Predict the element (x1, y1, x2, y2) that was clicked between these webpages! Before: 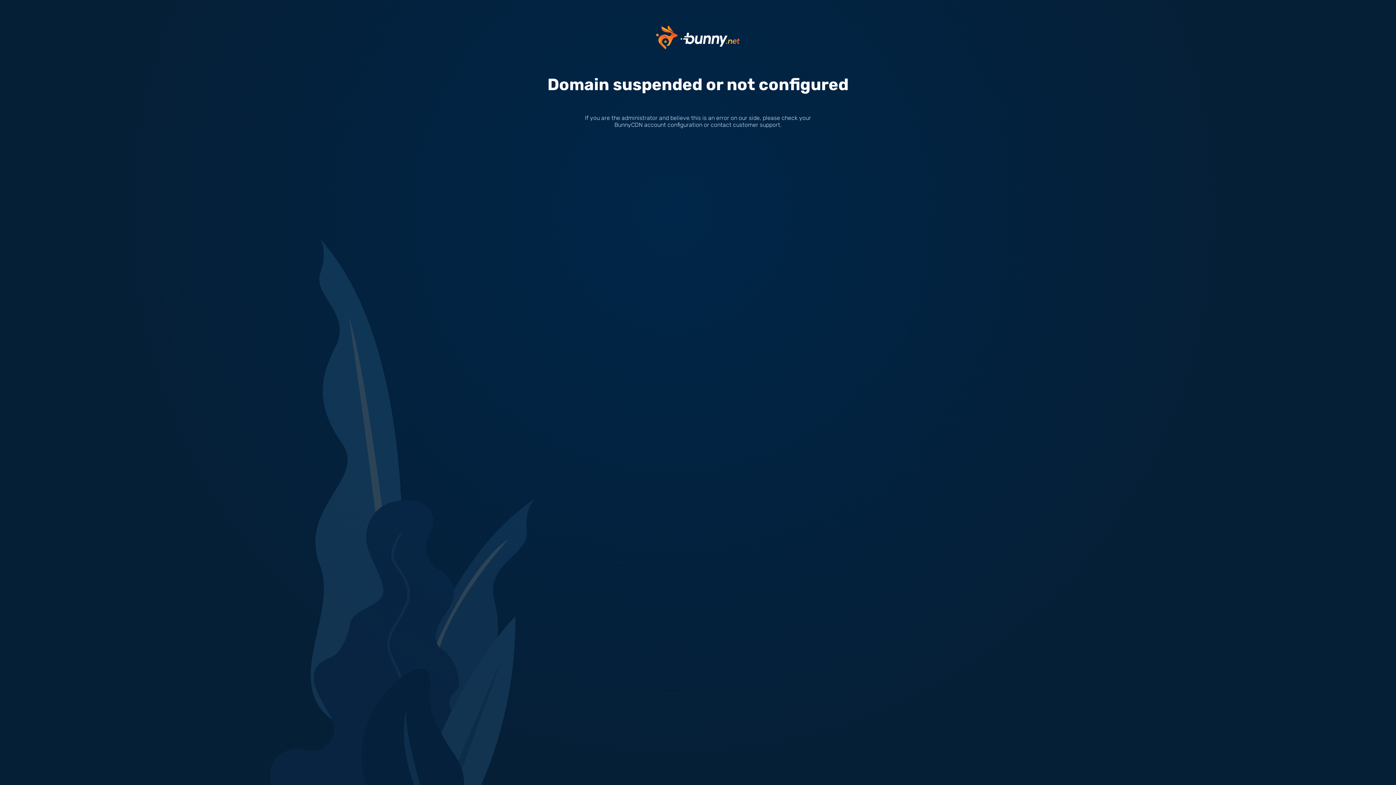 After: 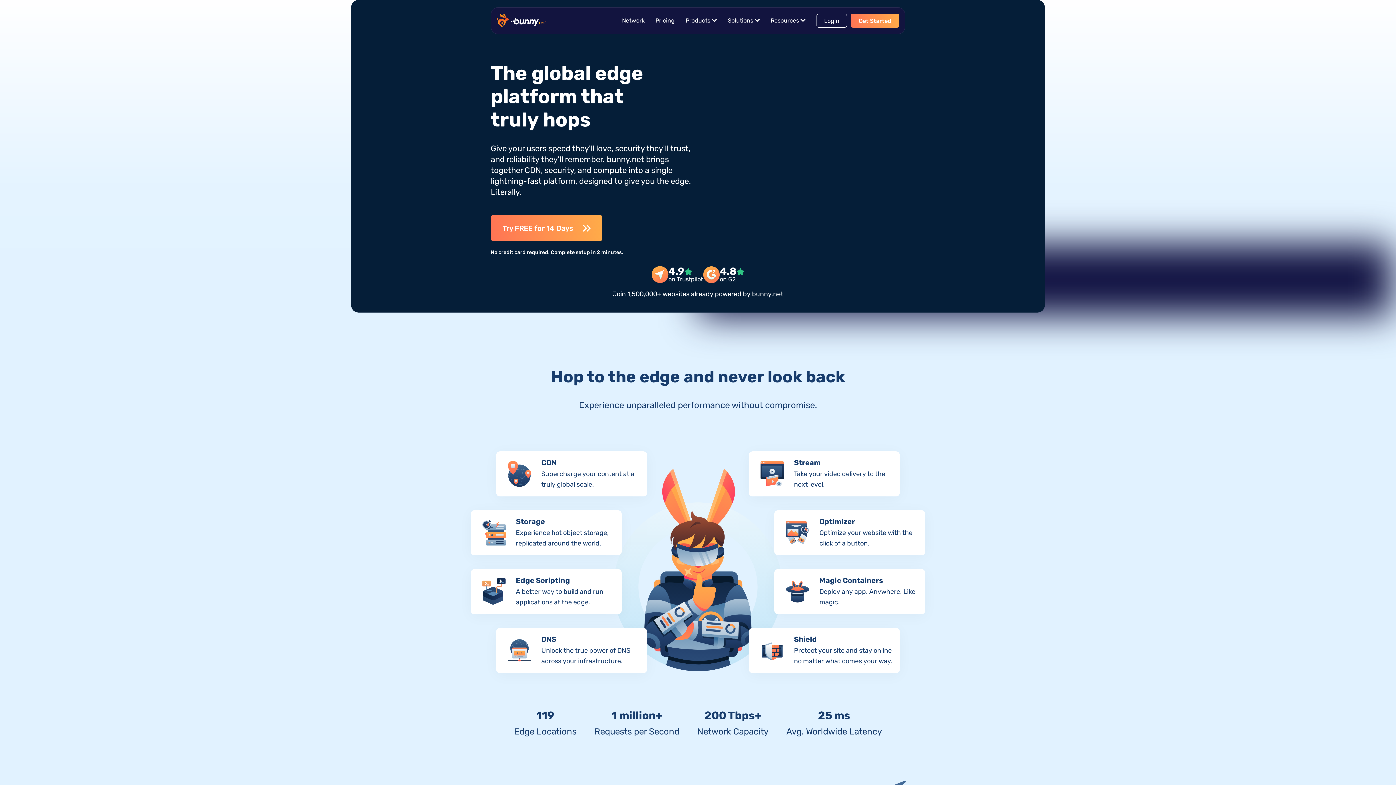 Action: bbox: (656, 33, 740, 40)